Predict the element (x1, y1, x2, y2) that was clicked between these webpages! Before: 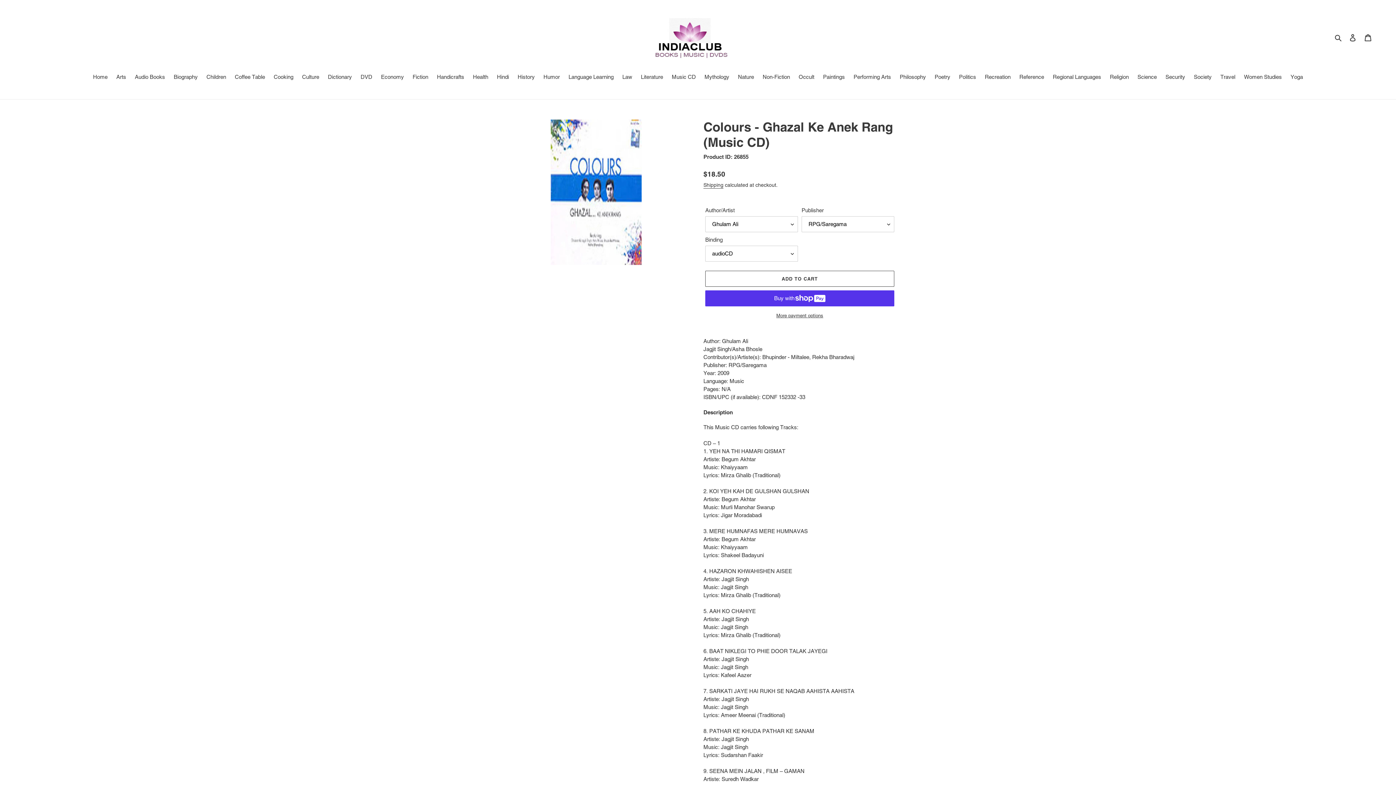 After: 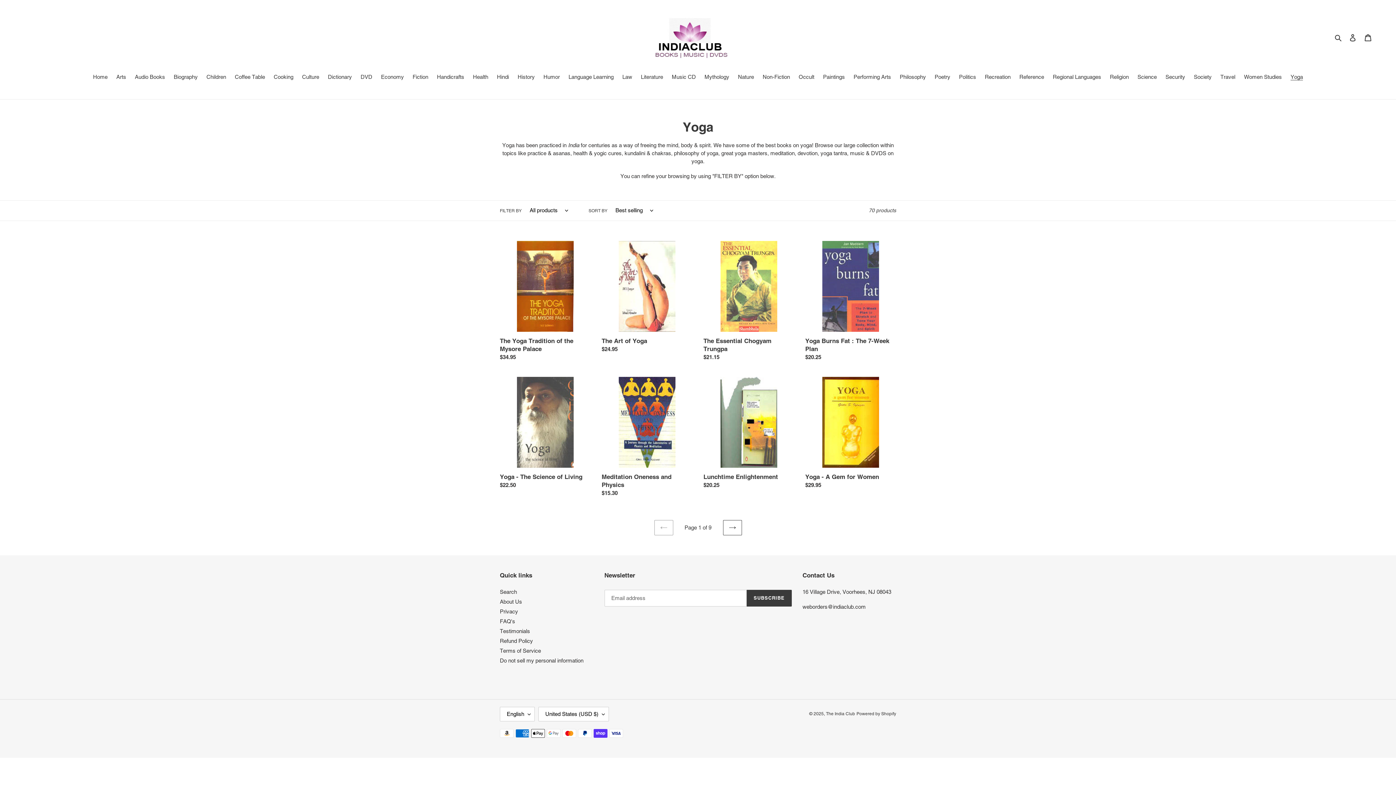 Action: bbox: (1287, 73, 1306, 82) label: Yoga